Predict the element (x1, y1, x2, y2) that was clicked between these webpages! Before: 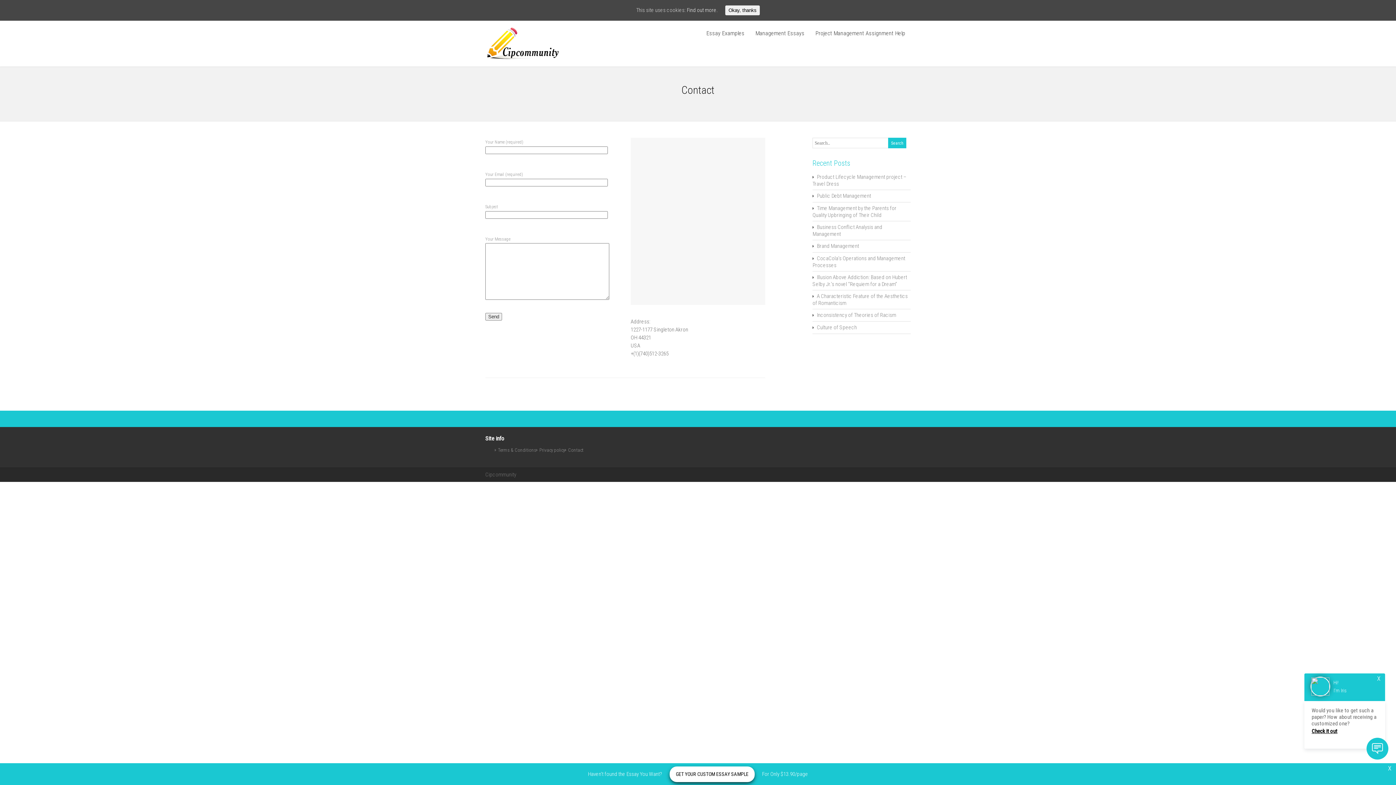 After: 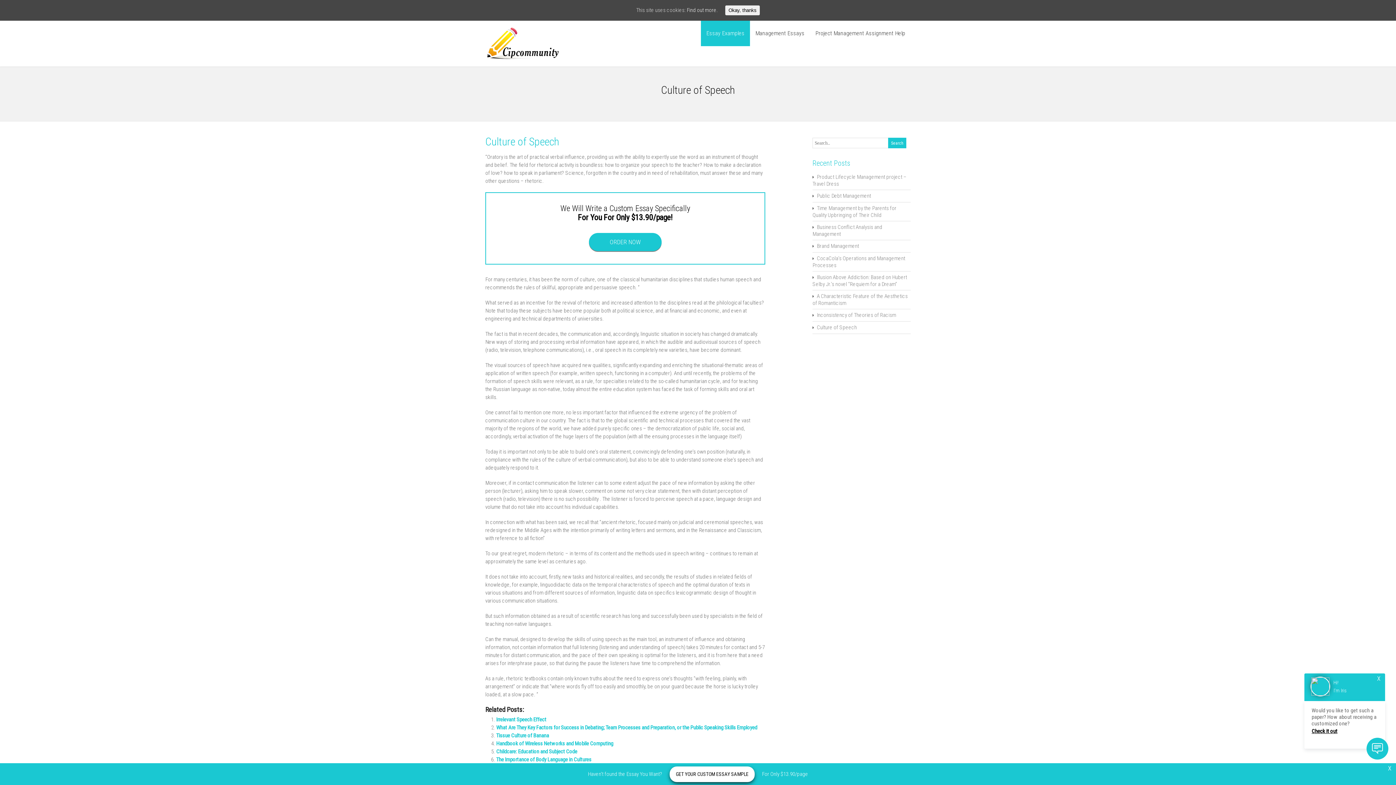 Action: label: Culture of Speech bbox: (817, 324, 857, 330)